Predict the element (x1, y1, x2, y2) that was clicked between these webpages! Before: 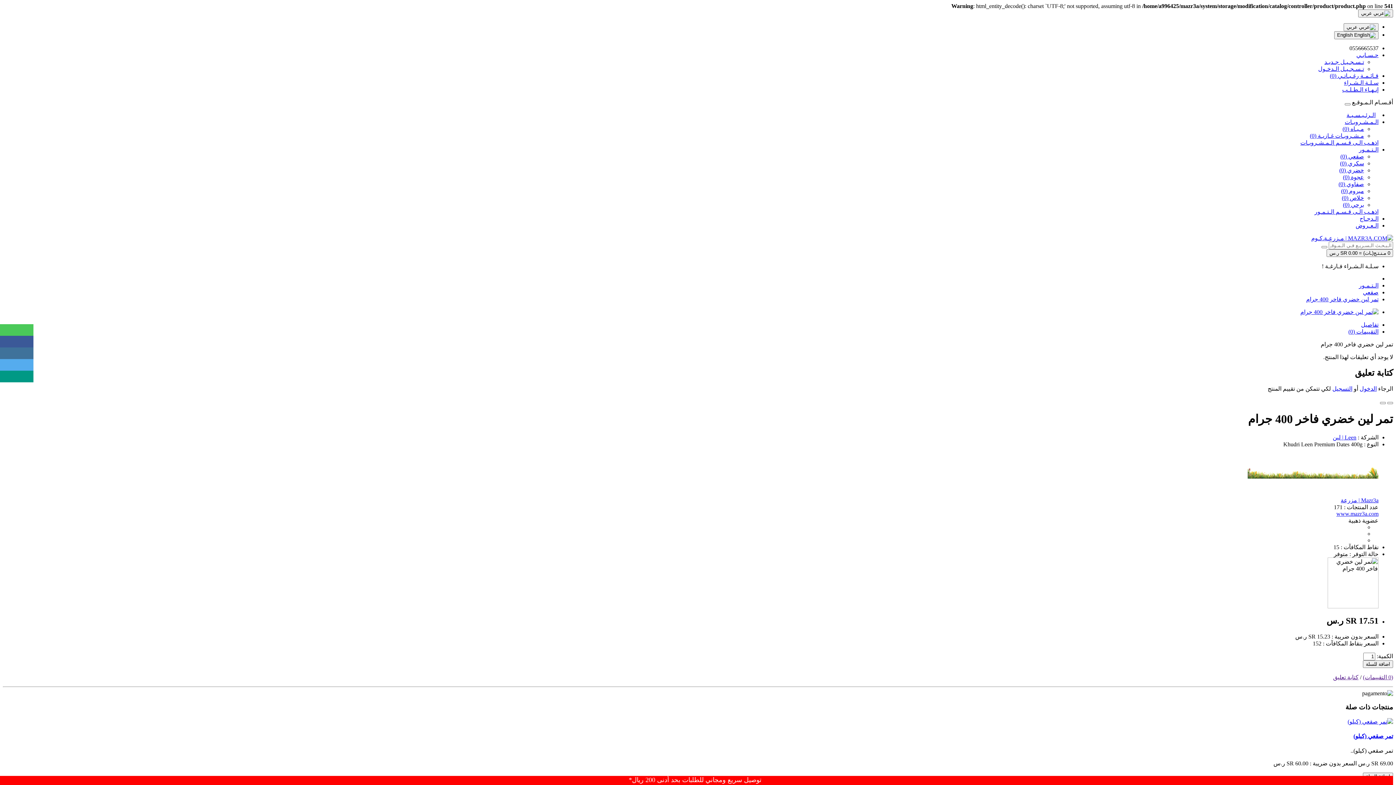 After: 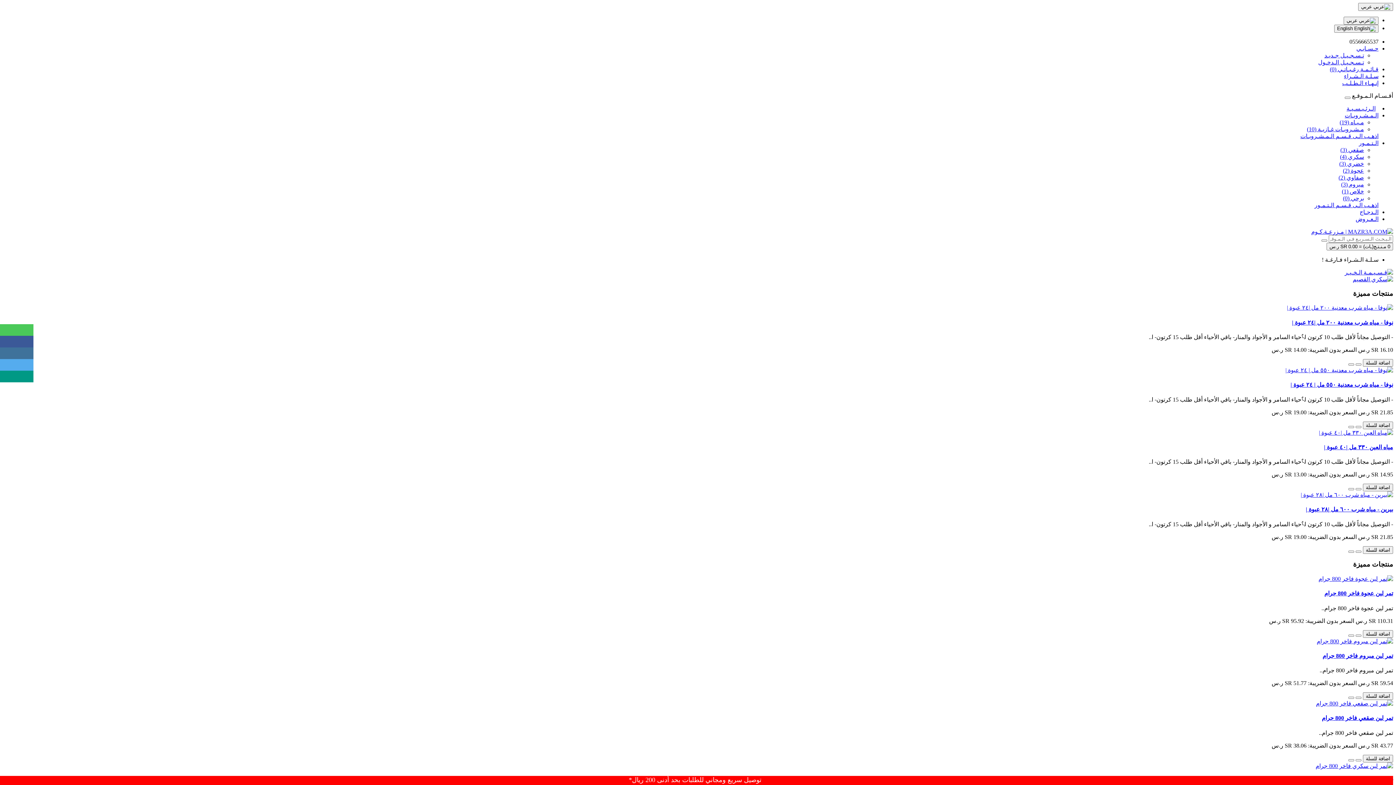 Action: label: تفاصيل bbox: (1361, 321, 1378, 328)